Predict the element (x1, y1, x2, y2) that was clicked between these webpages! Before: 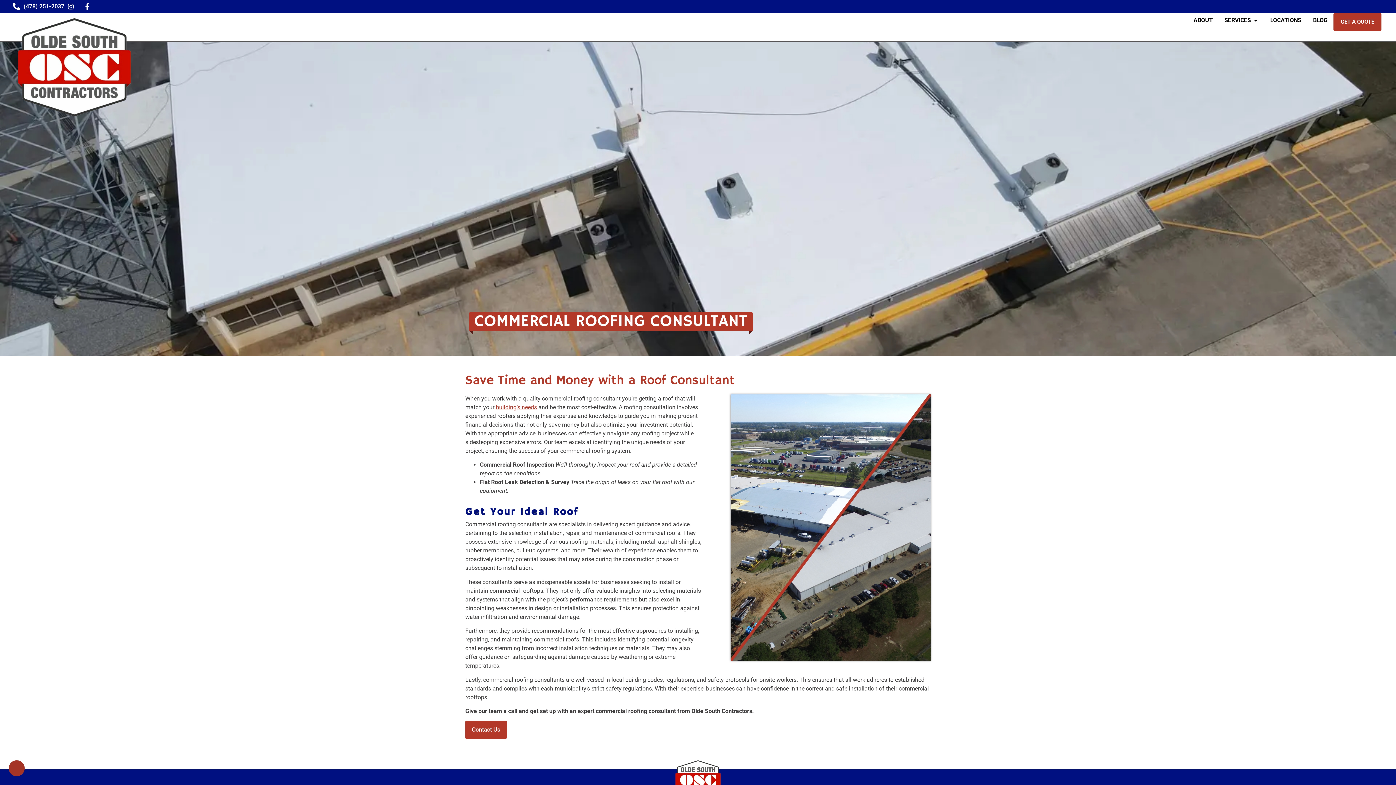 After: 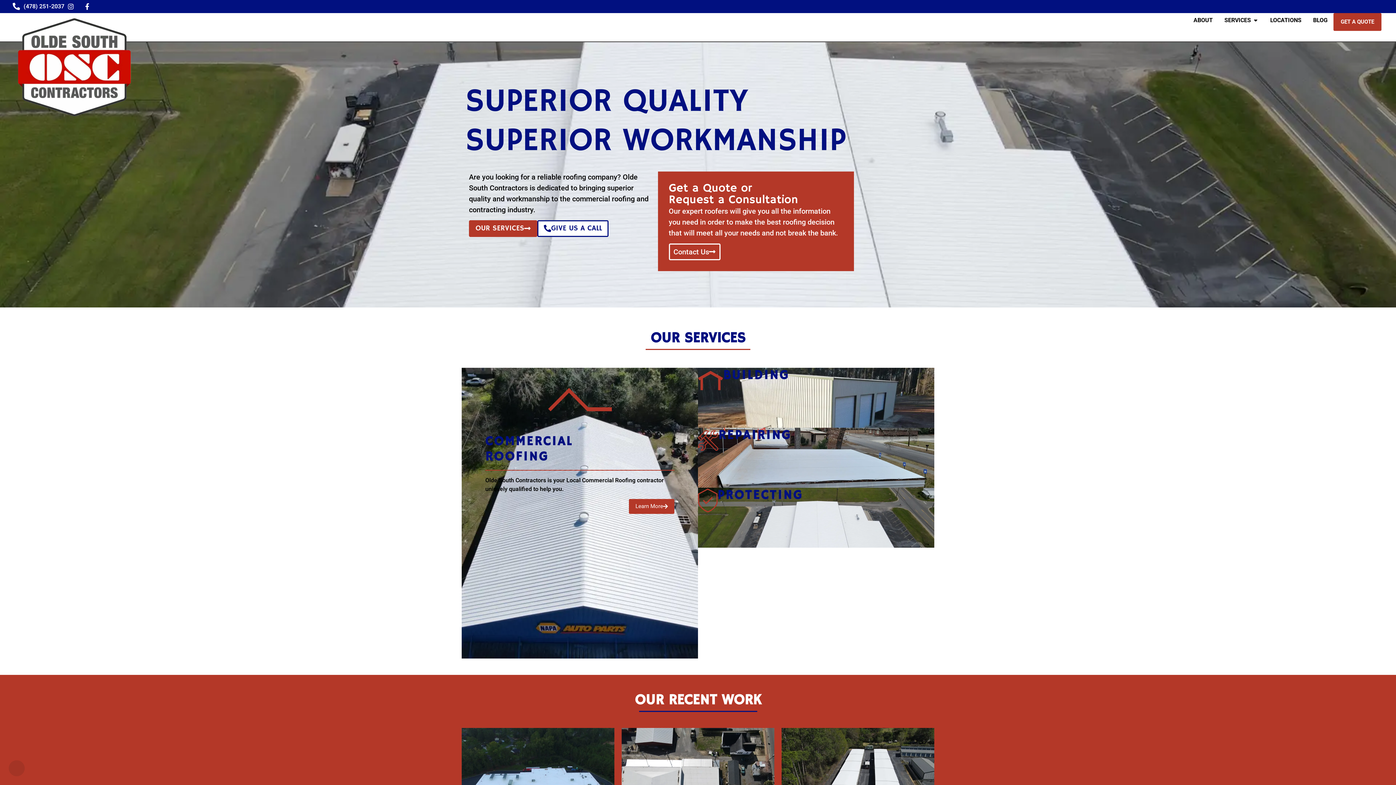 Action: bbox: (552, 755, 843, 804)